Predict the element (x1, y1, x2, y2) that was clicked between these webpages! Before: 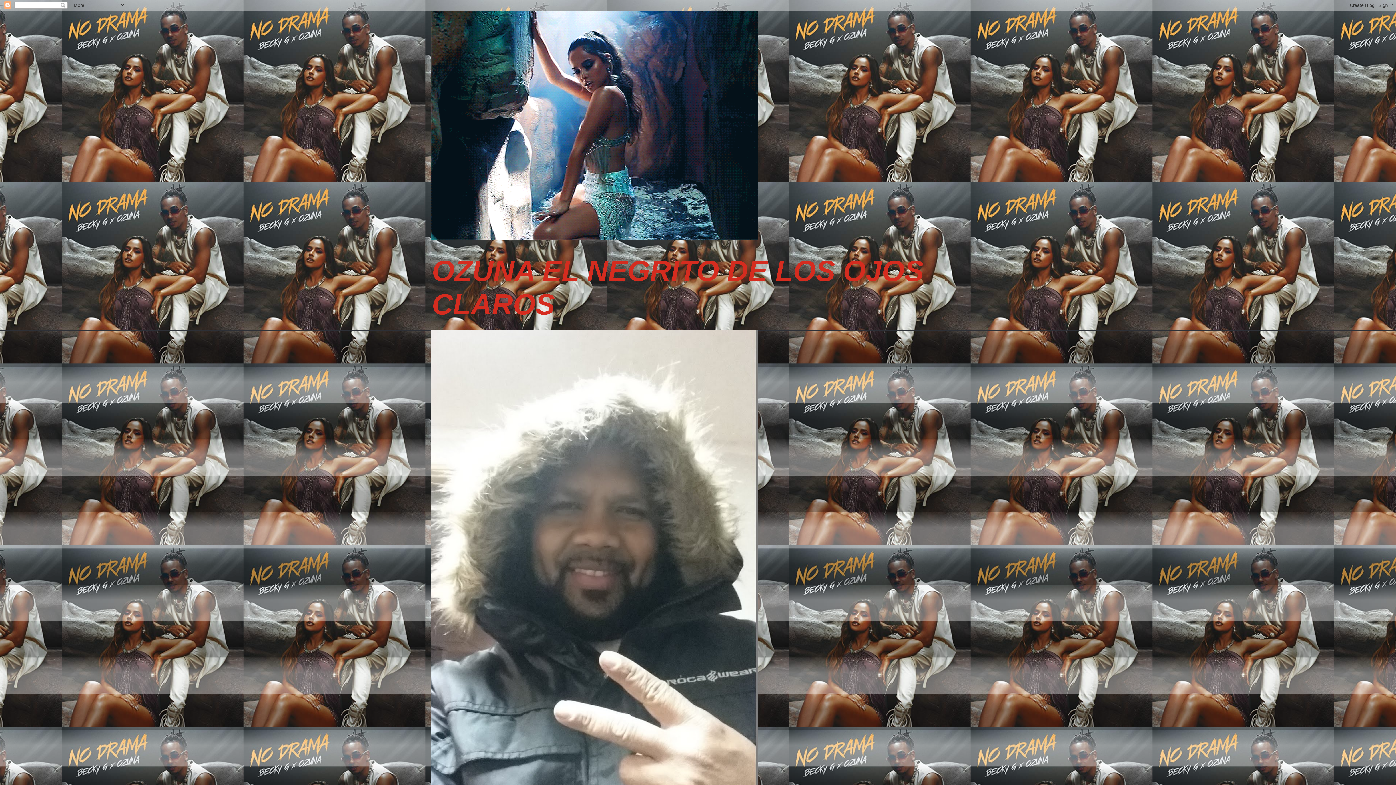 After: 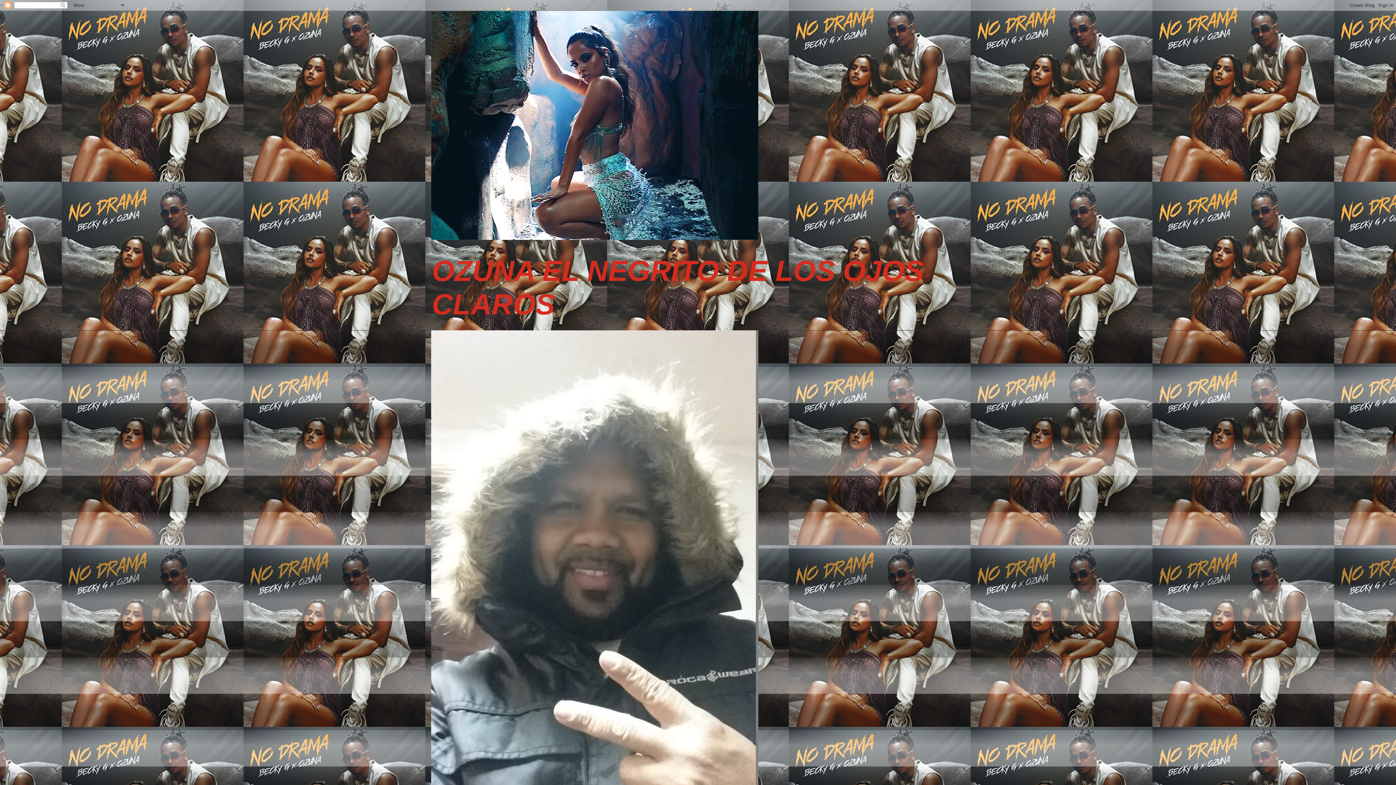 Action: bbox: (431, 10, 965, 240)